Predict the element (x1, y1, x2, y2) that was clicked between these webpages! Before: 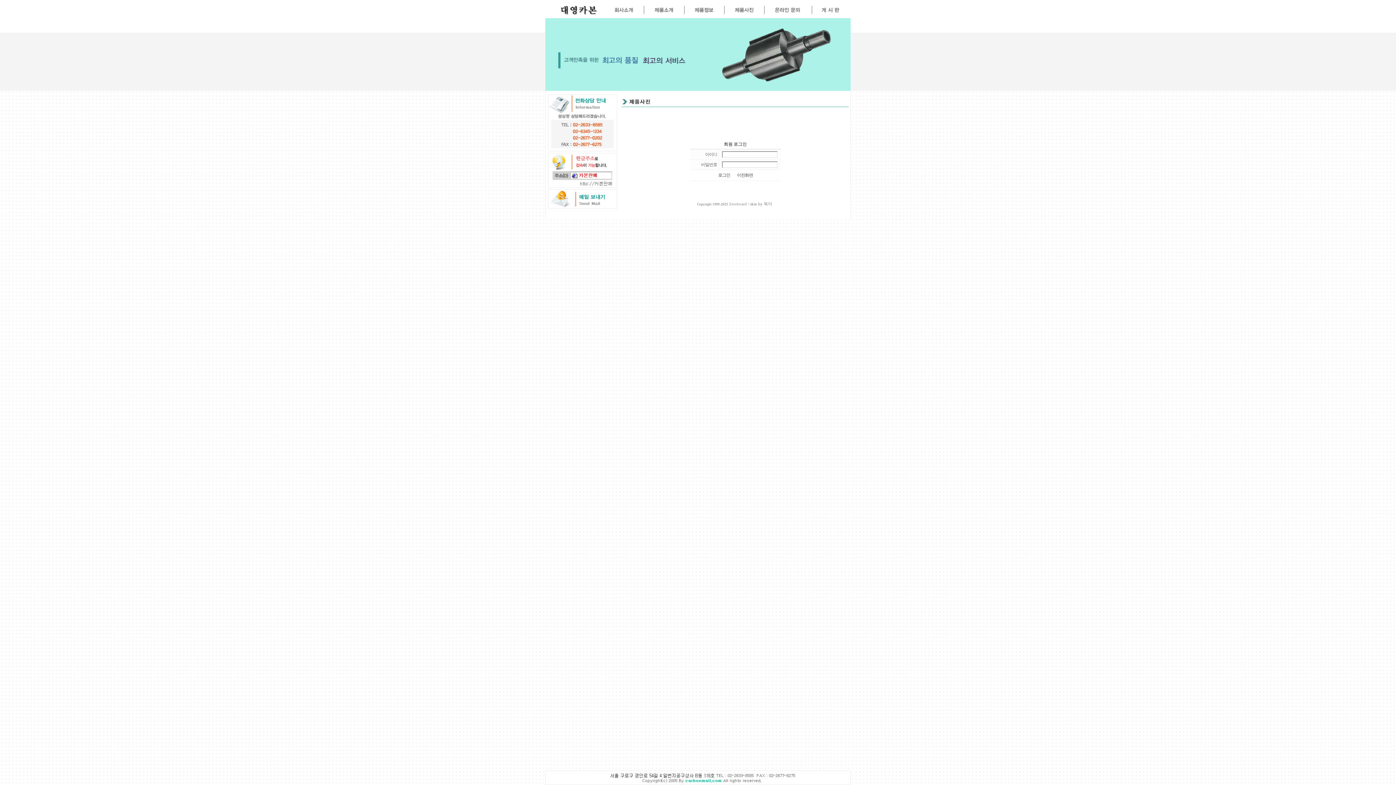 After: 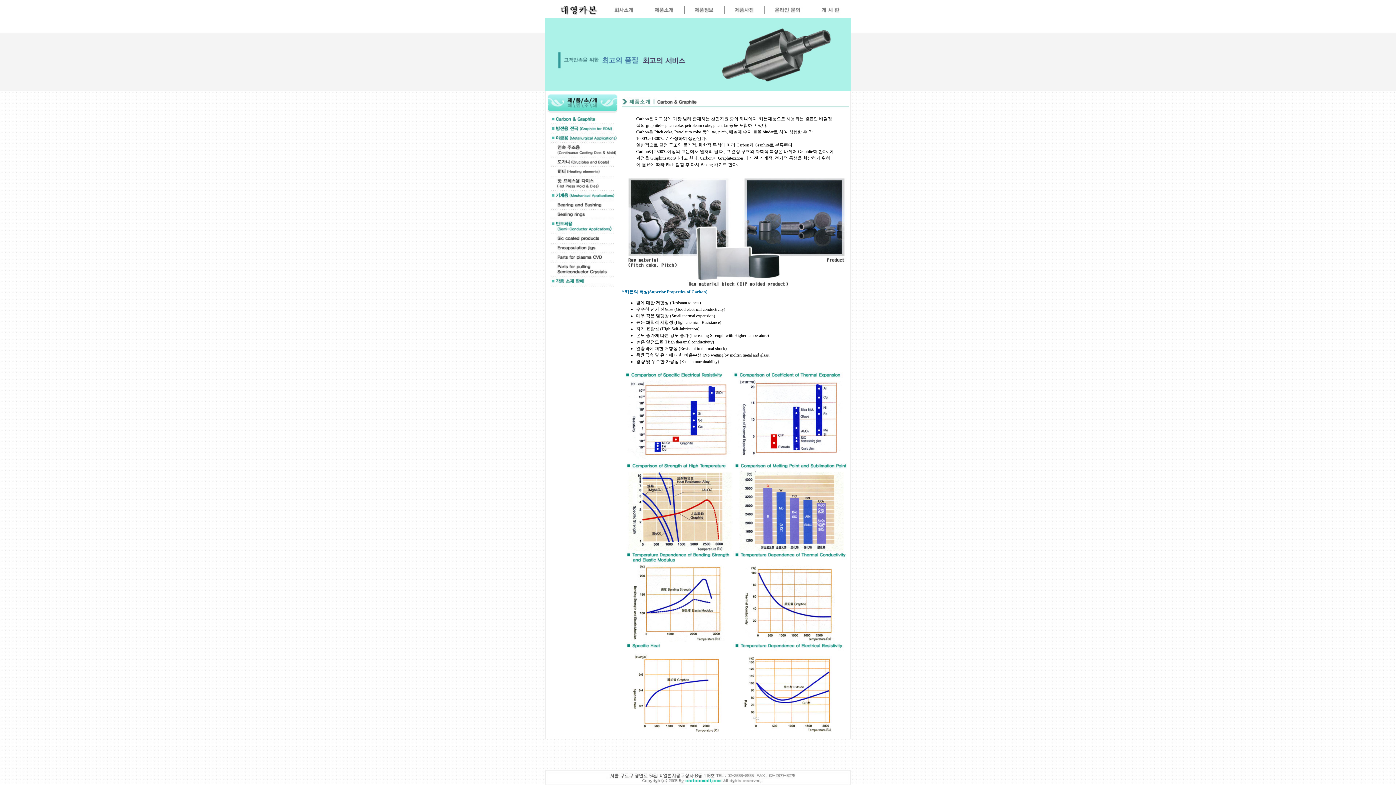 Action: bbox: (644, 14, 684, 19)